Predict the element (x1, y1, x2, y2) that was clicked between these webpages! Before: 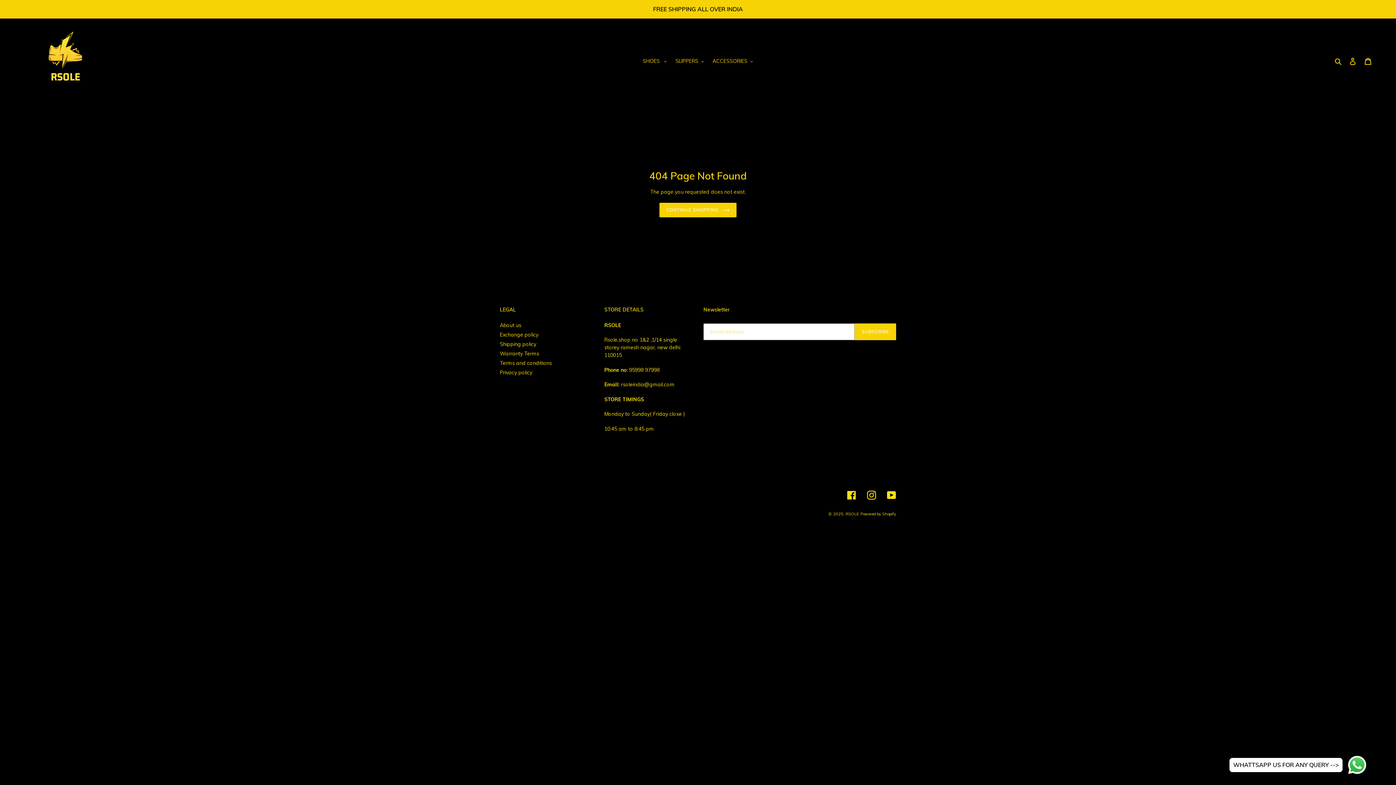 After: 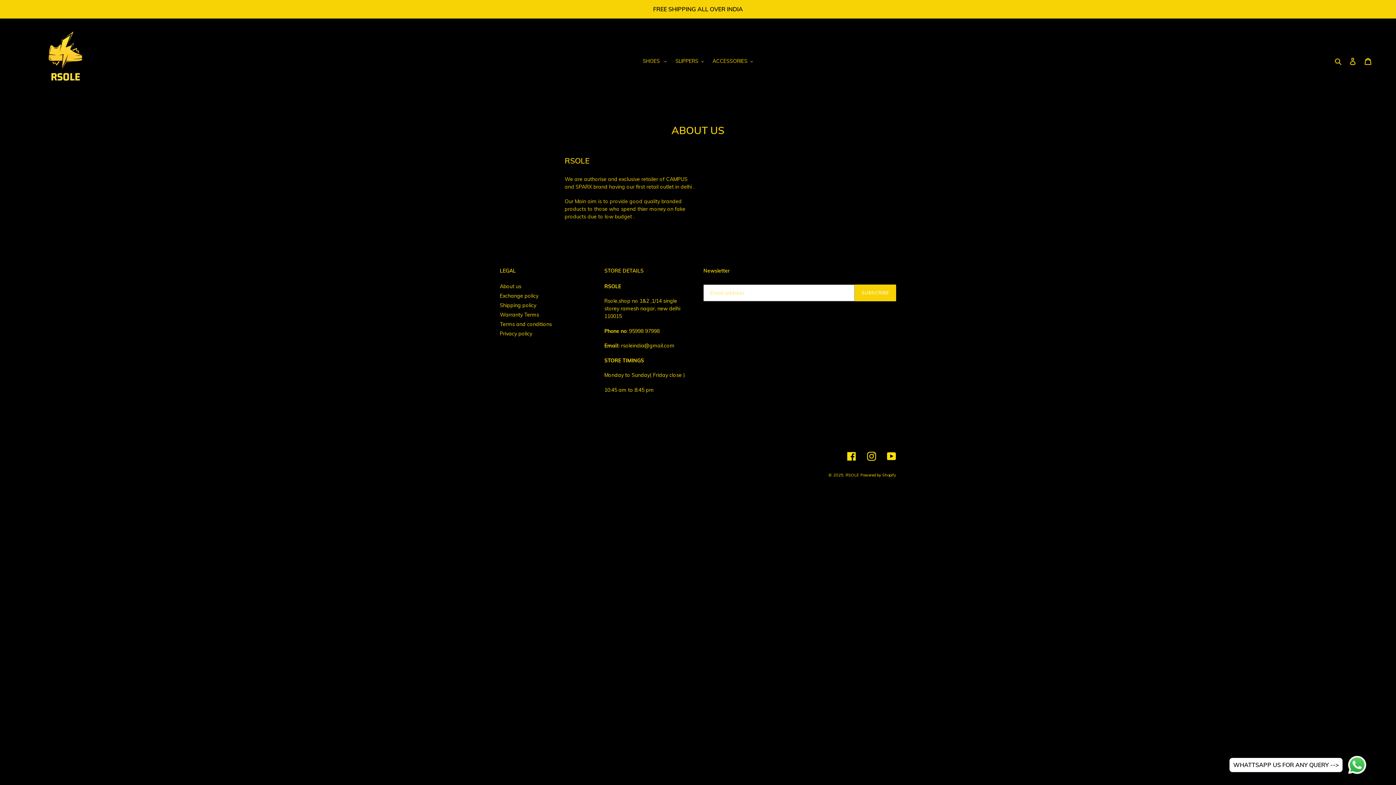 Action: bbox: (500, 322, 521, 328) label: About us